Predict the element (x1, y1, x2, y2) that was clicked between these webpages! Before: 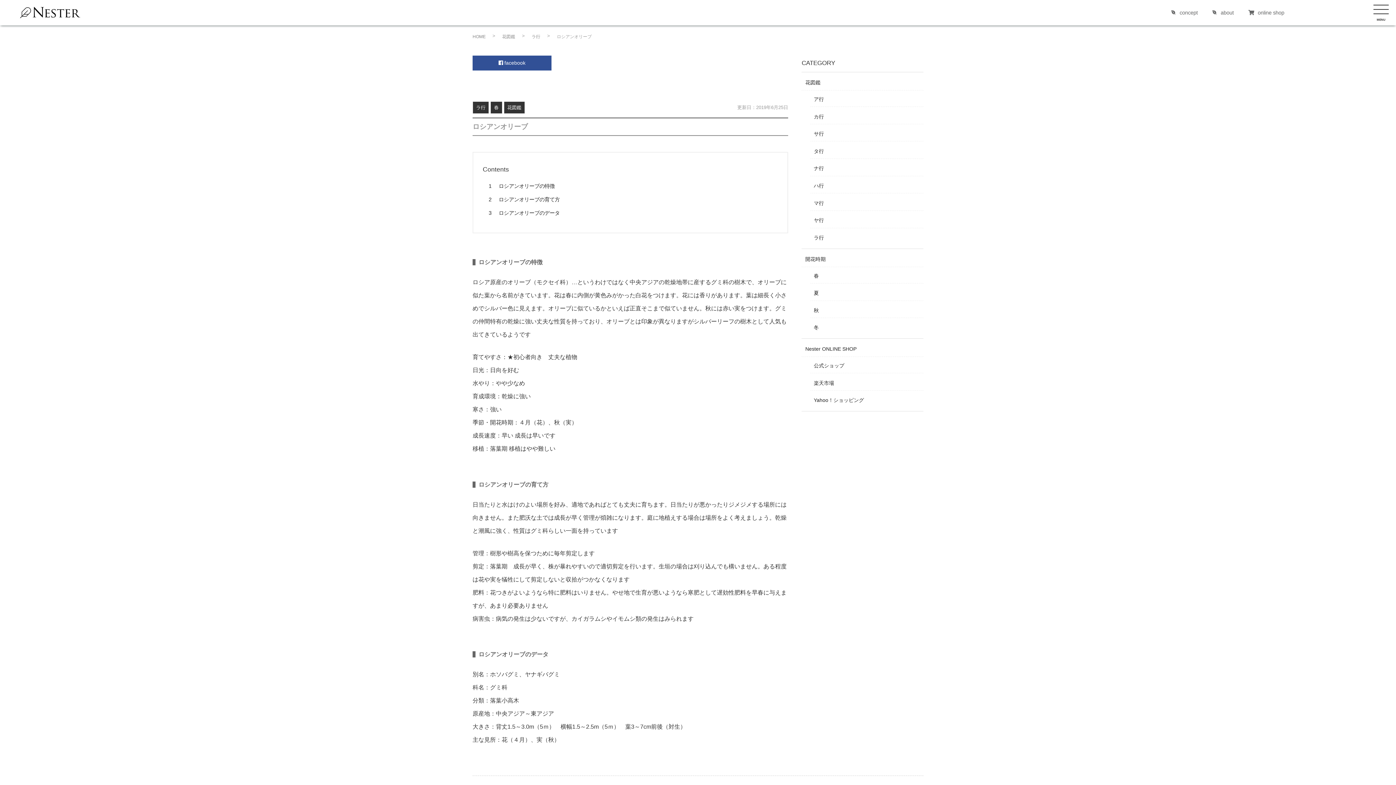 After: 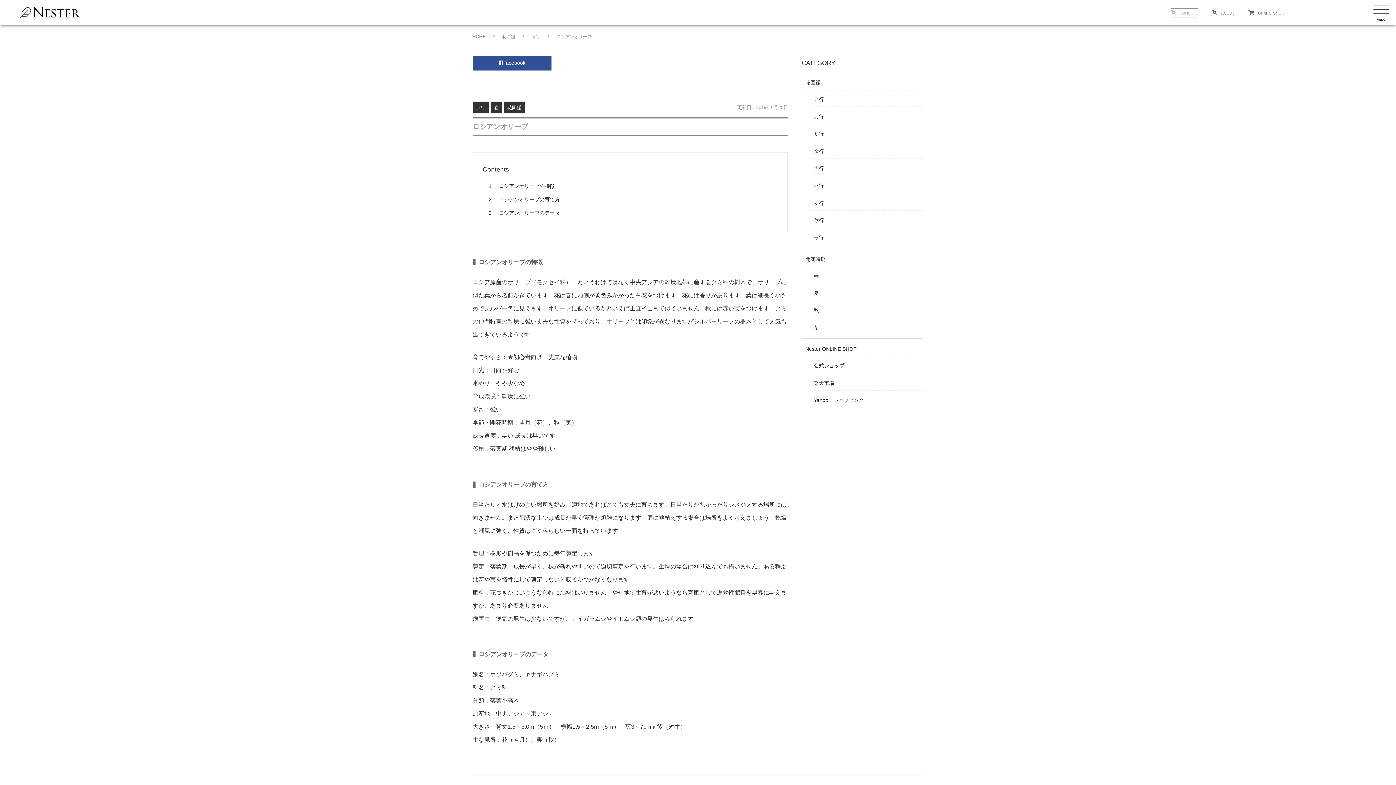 Action: bbox: (1171, 9, 1198, 15) label: concept